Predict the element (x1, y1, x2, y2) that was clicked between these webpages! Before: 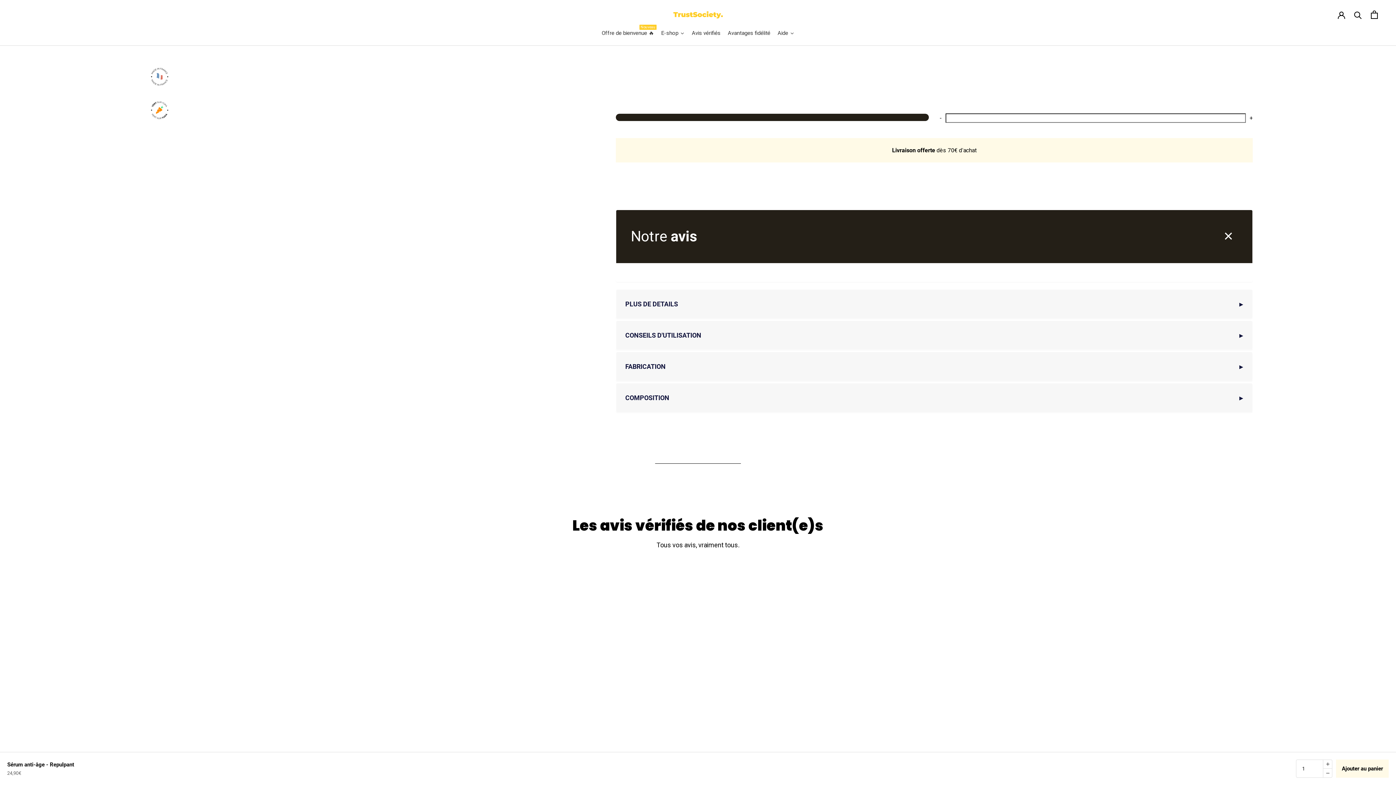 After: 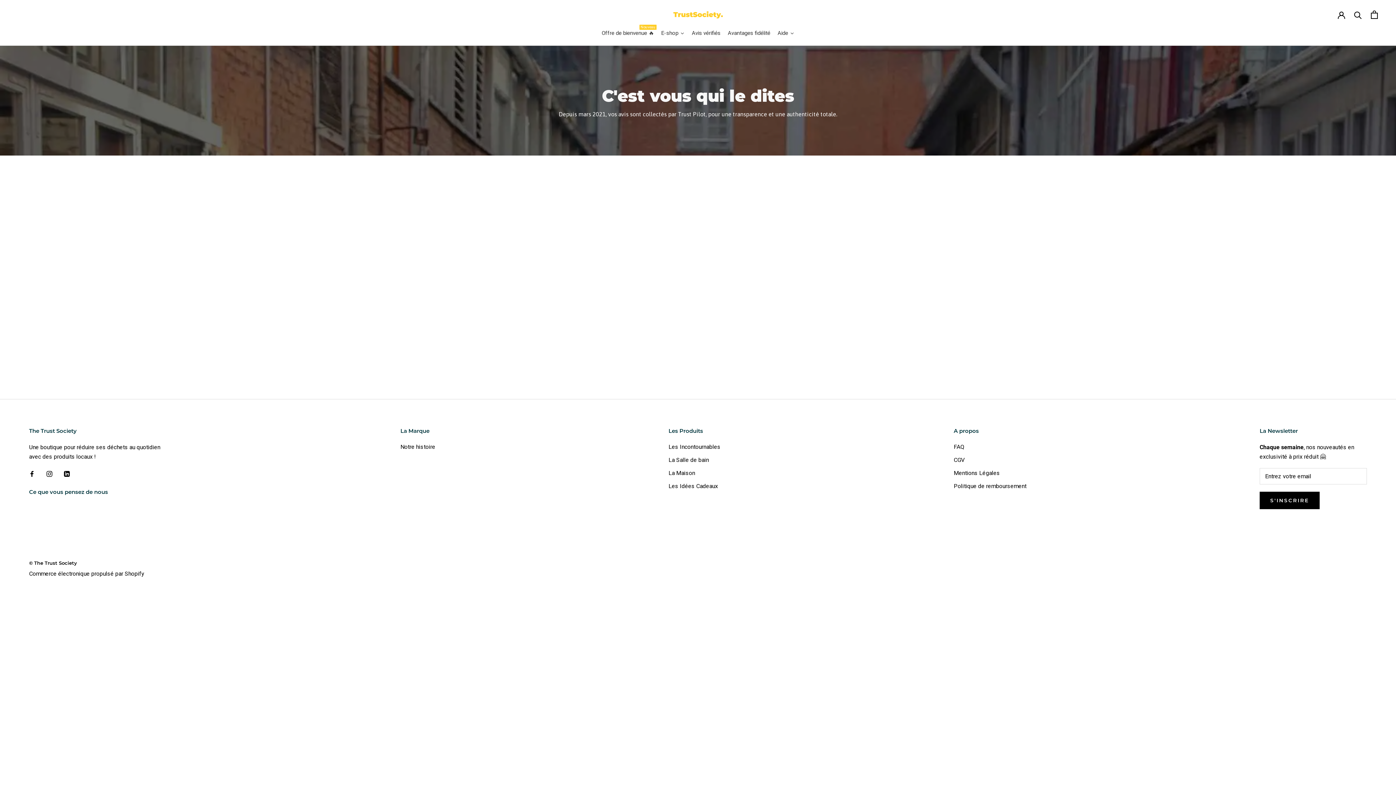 Action: label: Avis vérifiés bbox: (688, 24, 724, 42)